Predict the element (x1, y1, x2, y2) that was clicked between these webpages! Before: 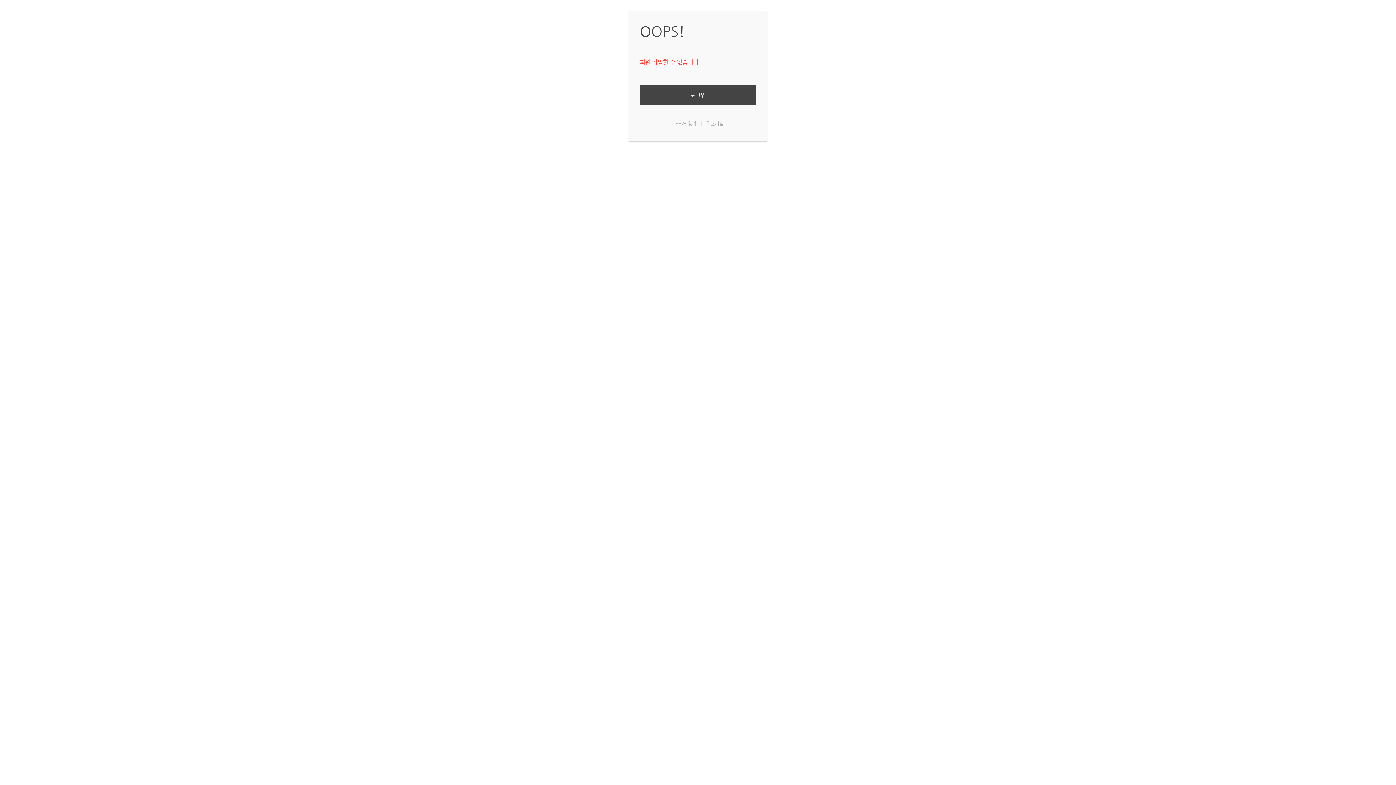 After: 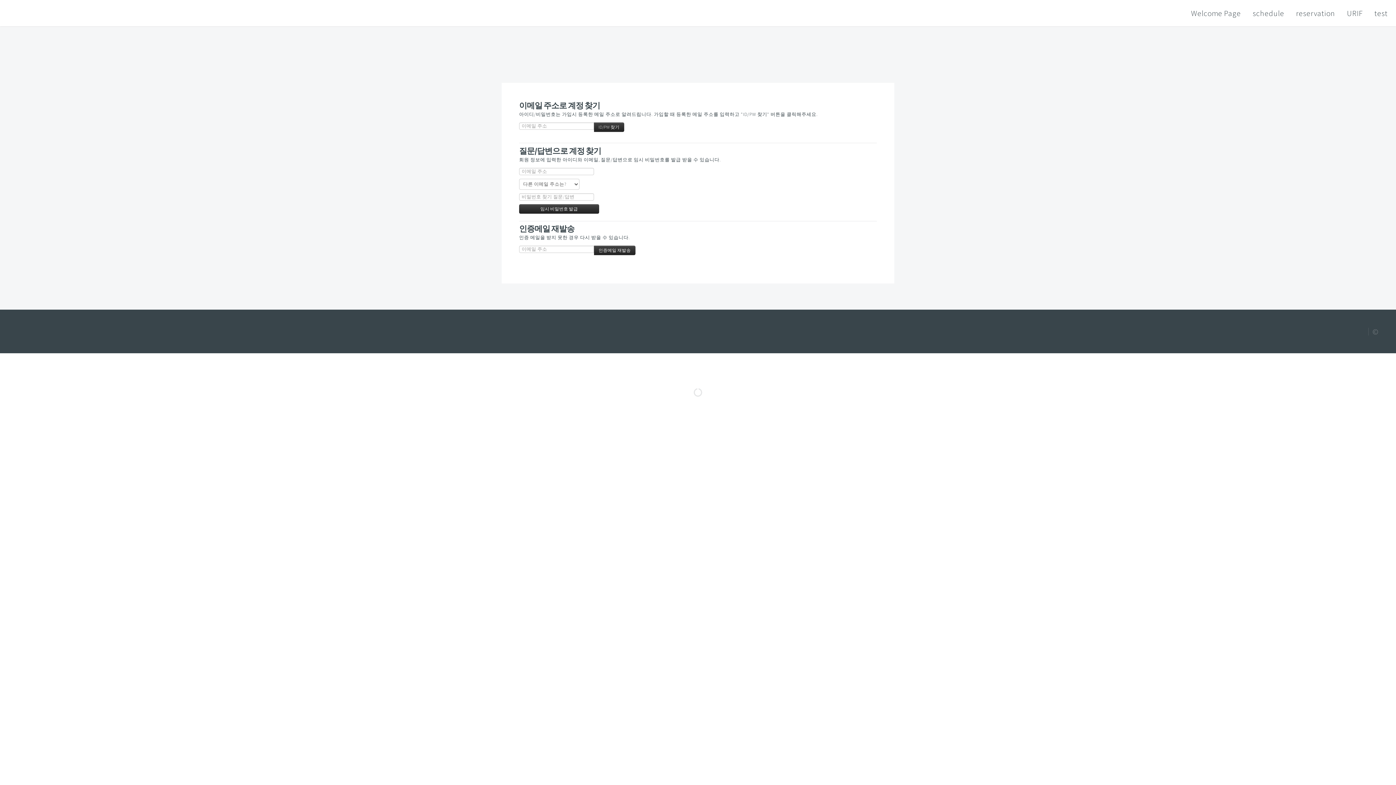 Action: bbox: (672, 120, 696, 126) label: ID/PW 찾기